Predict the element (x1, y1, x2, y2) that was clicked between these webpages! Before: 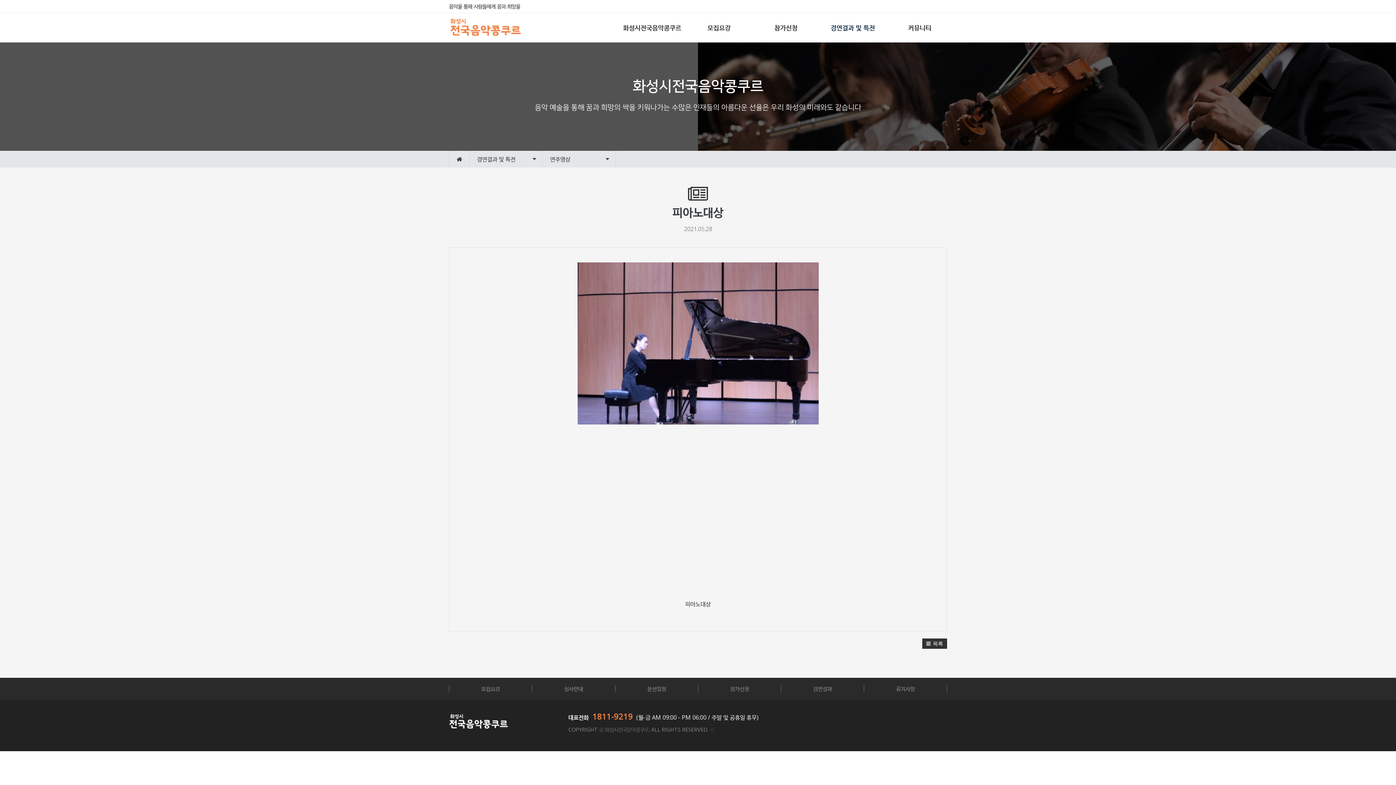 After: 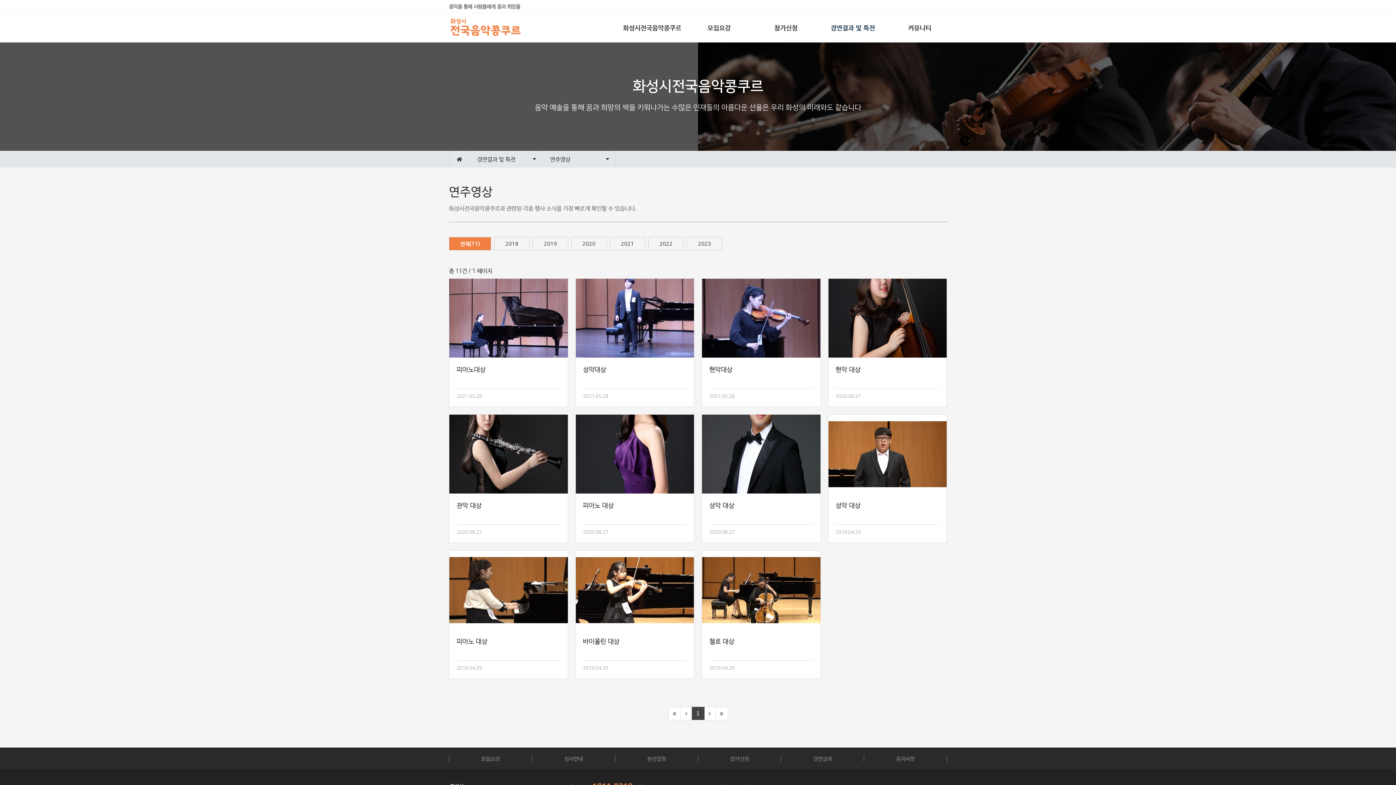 Action: label:  목록 bbox: (922, 638, 947, 649)